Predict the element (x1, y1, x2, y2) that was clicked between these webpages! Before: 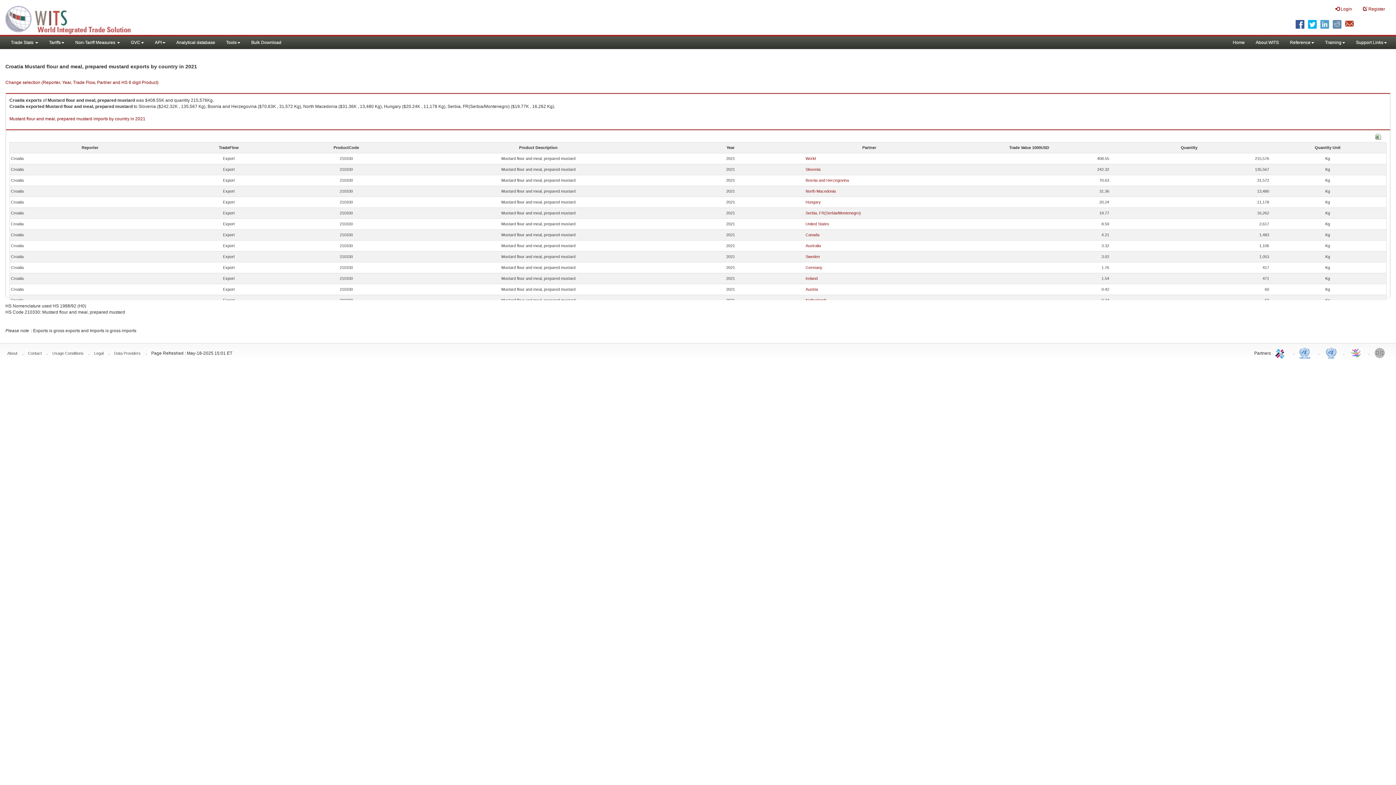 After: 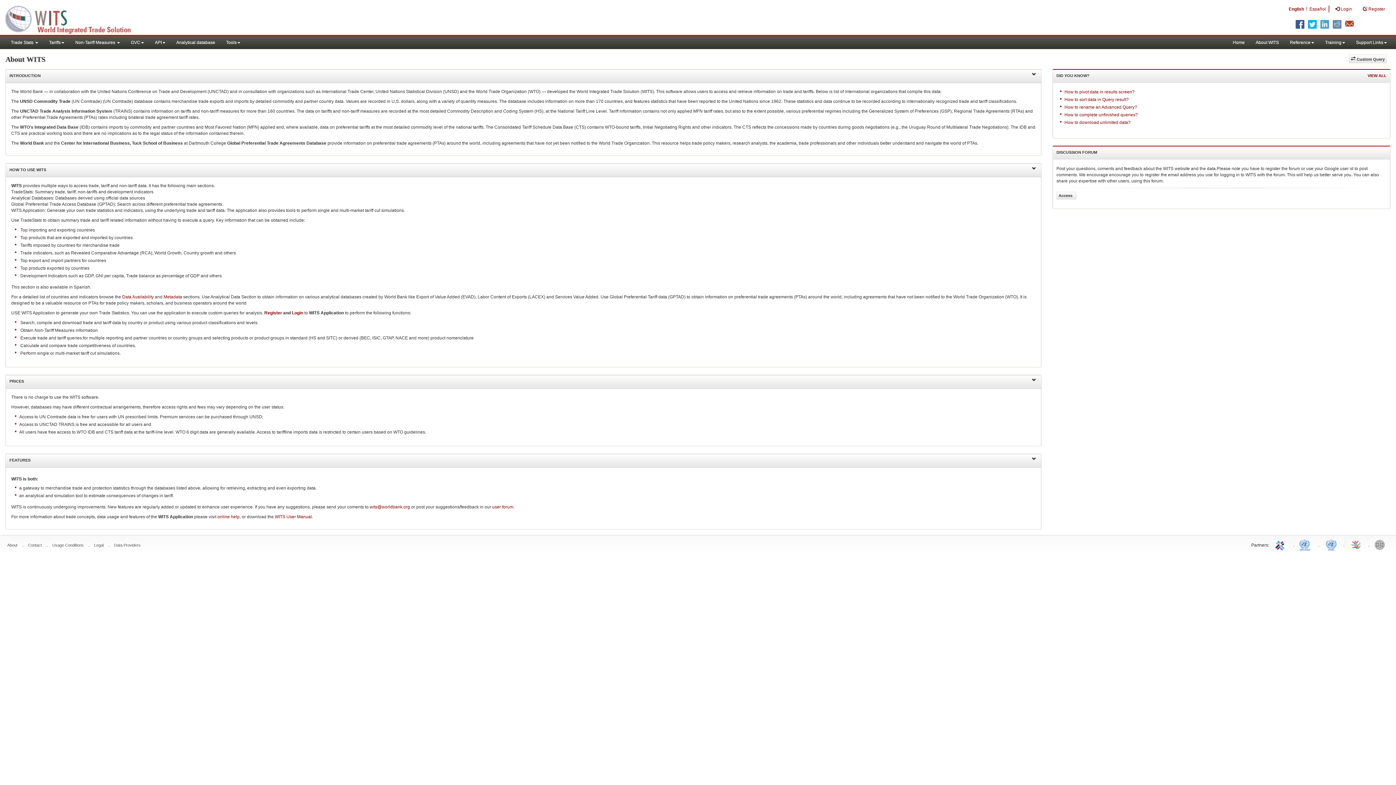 Action: bbox: (7, 351, 17, 355) label: About